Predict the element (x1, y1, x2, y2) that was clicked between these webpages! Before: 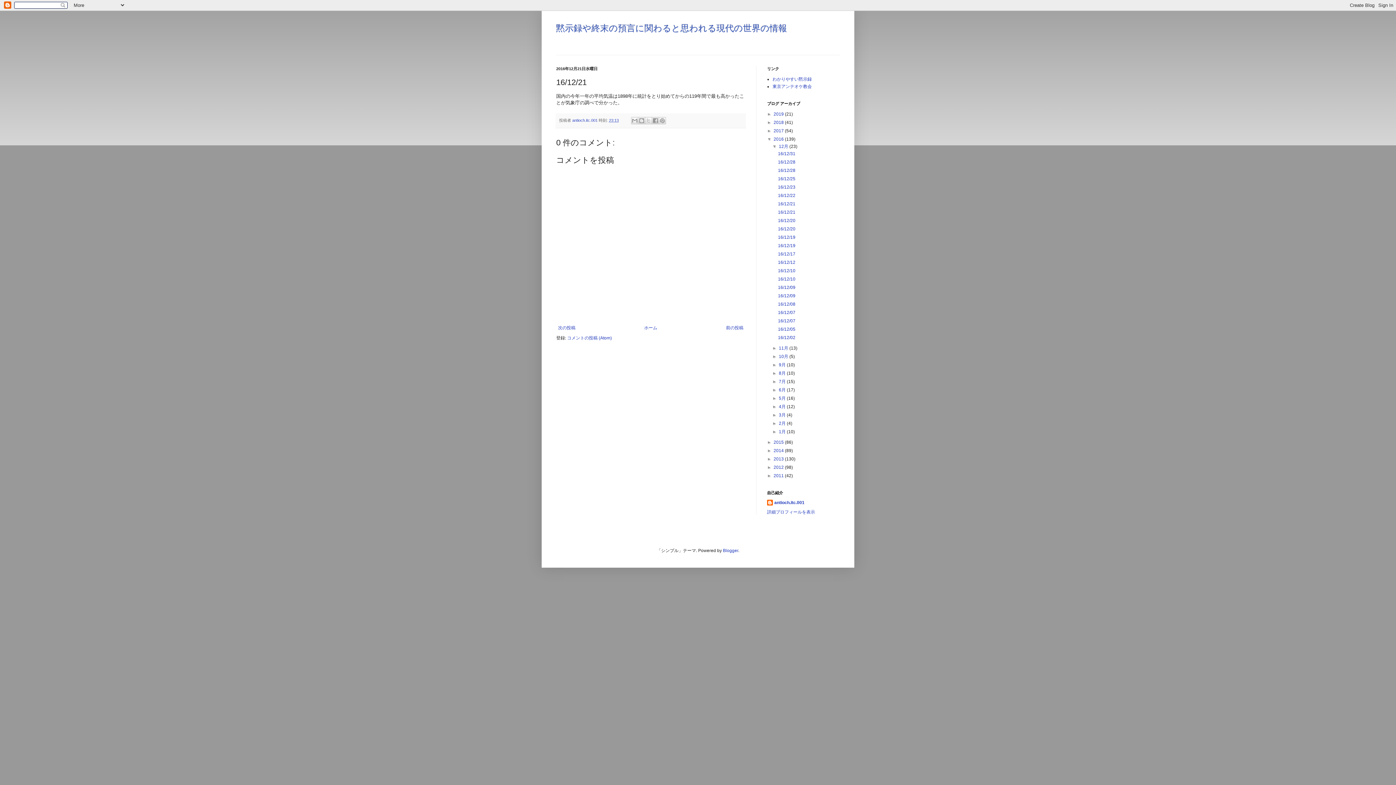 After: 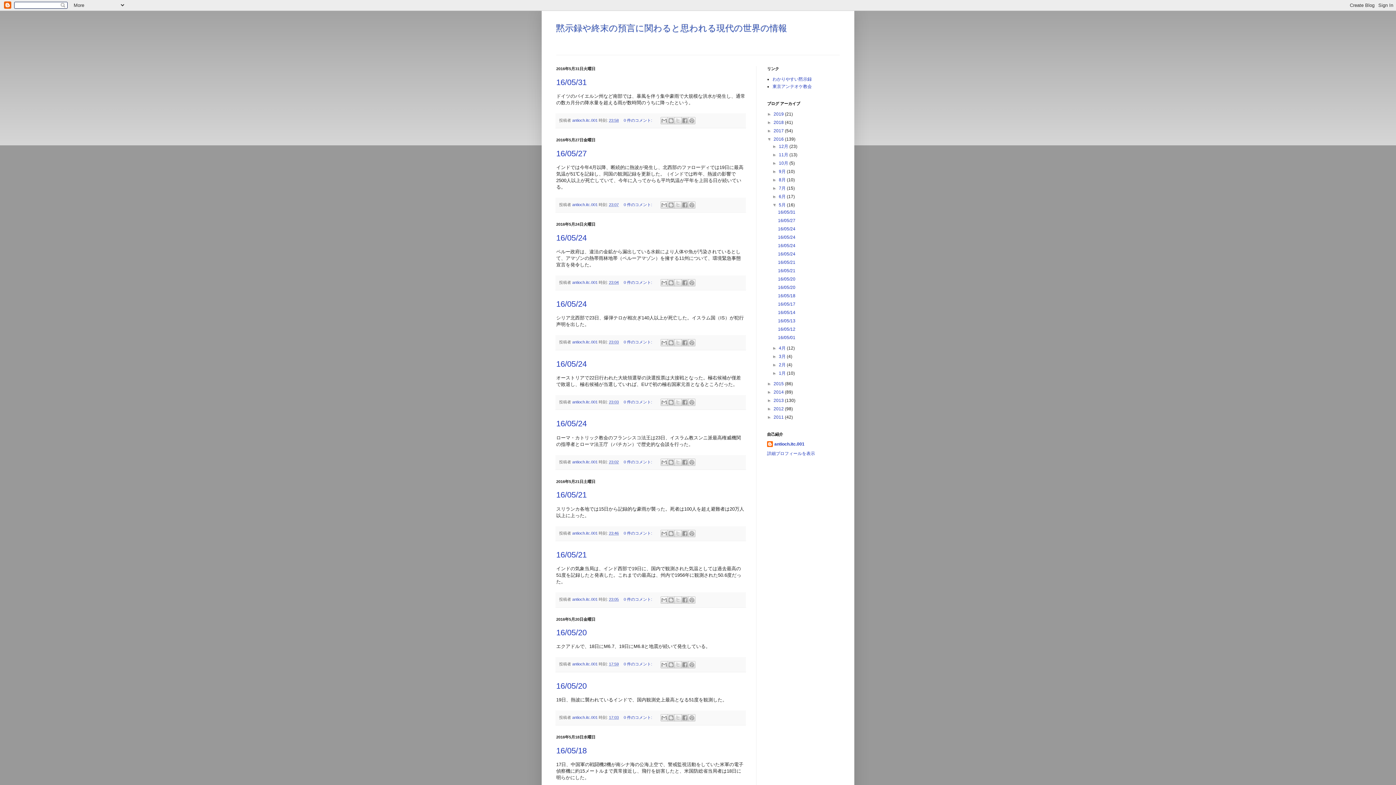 Action: bbox: (779, 396, 787, 401) label: 5月 